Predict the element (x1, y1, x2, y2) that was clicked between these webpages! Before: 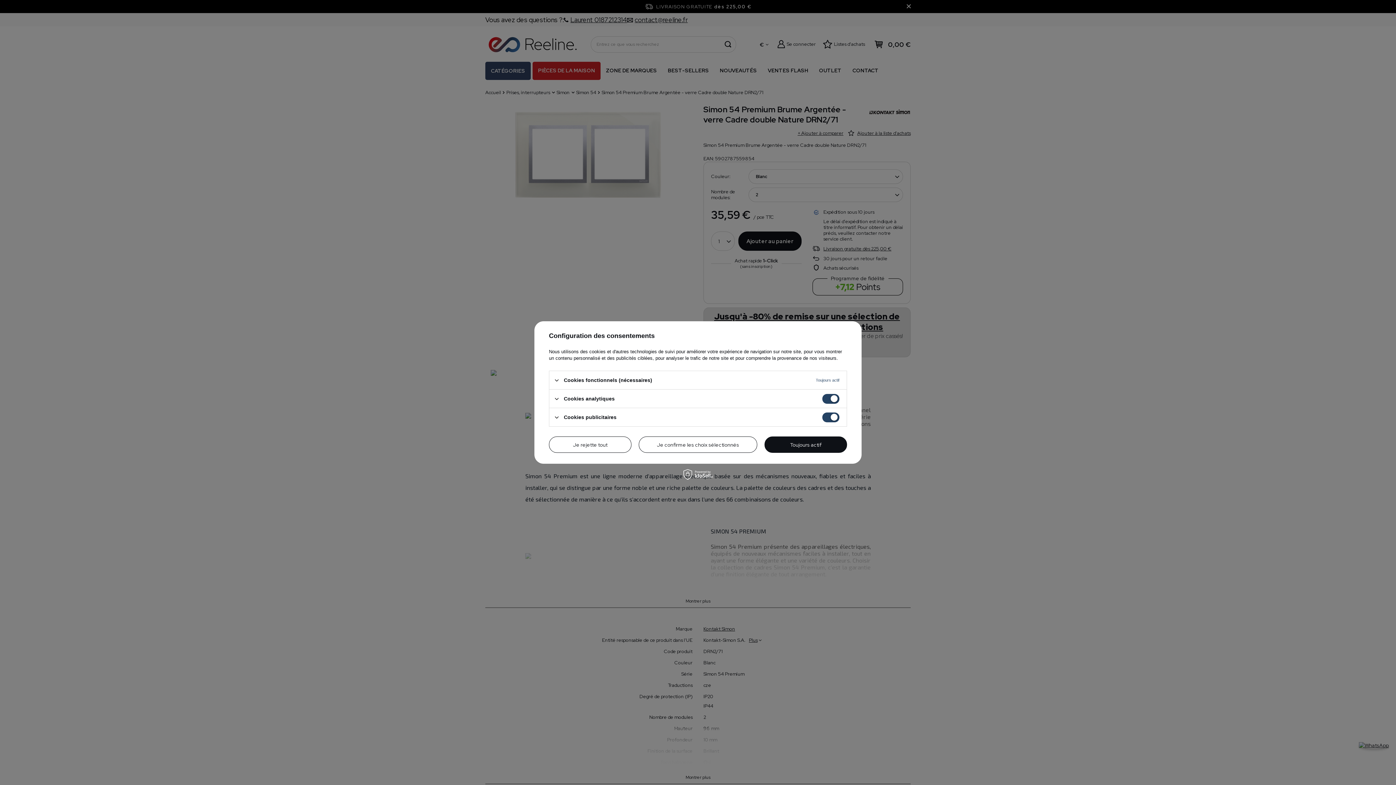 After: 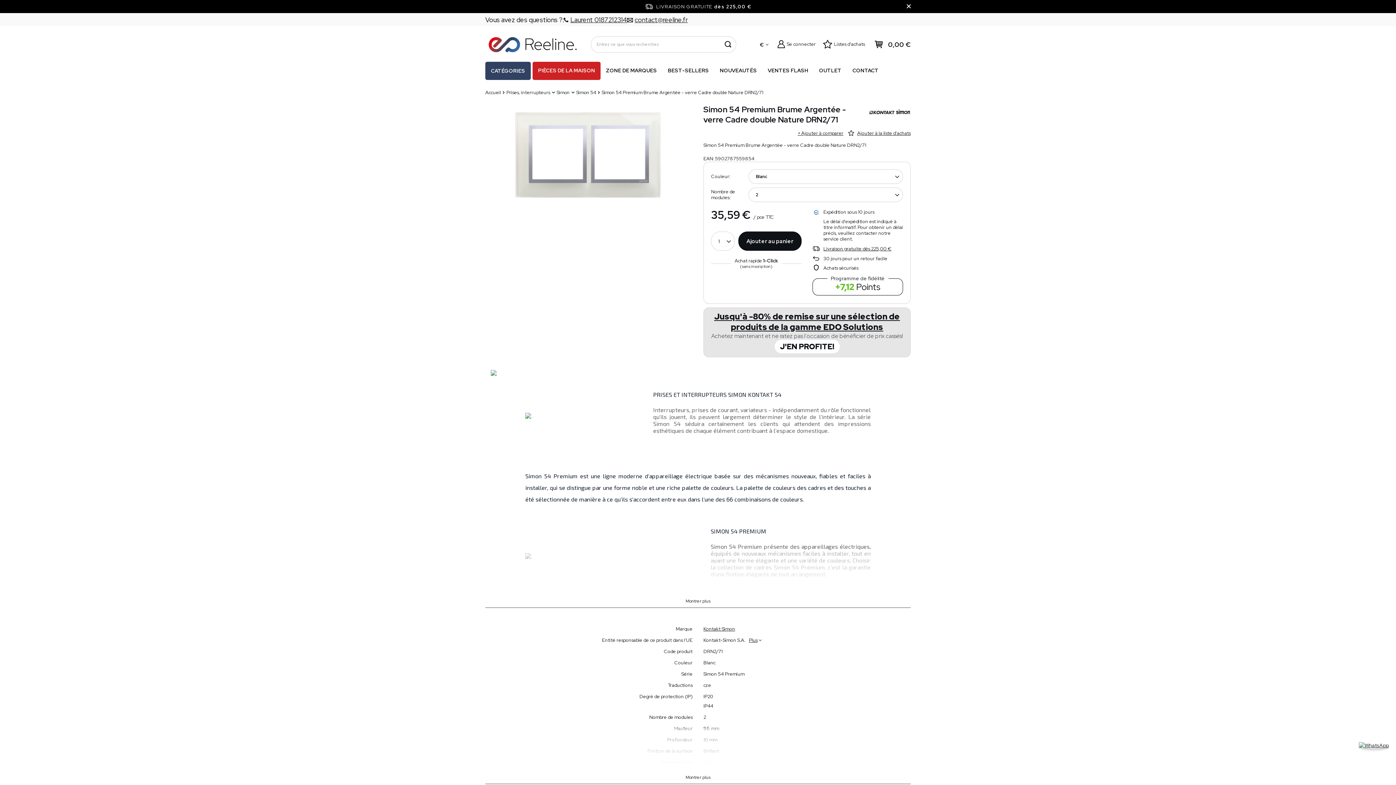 Action: bbox: (549, 436, 631, 453) label: Je rejette tout